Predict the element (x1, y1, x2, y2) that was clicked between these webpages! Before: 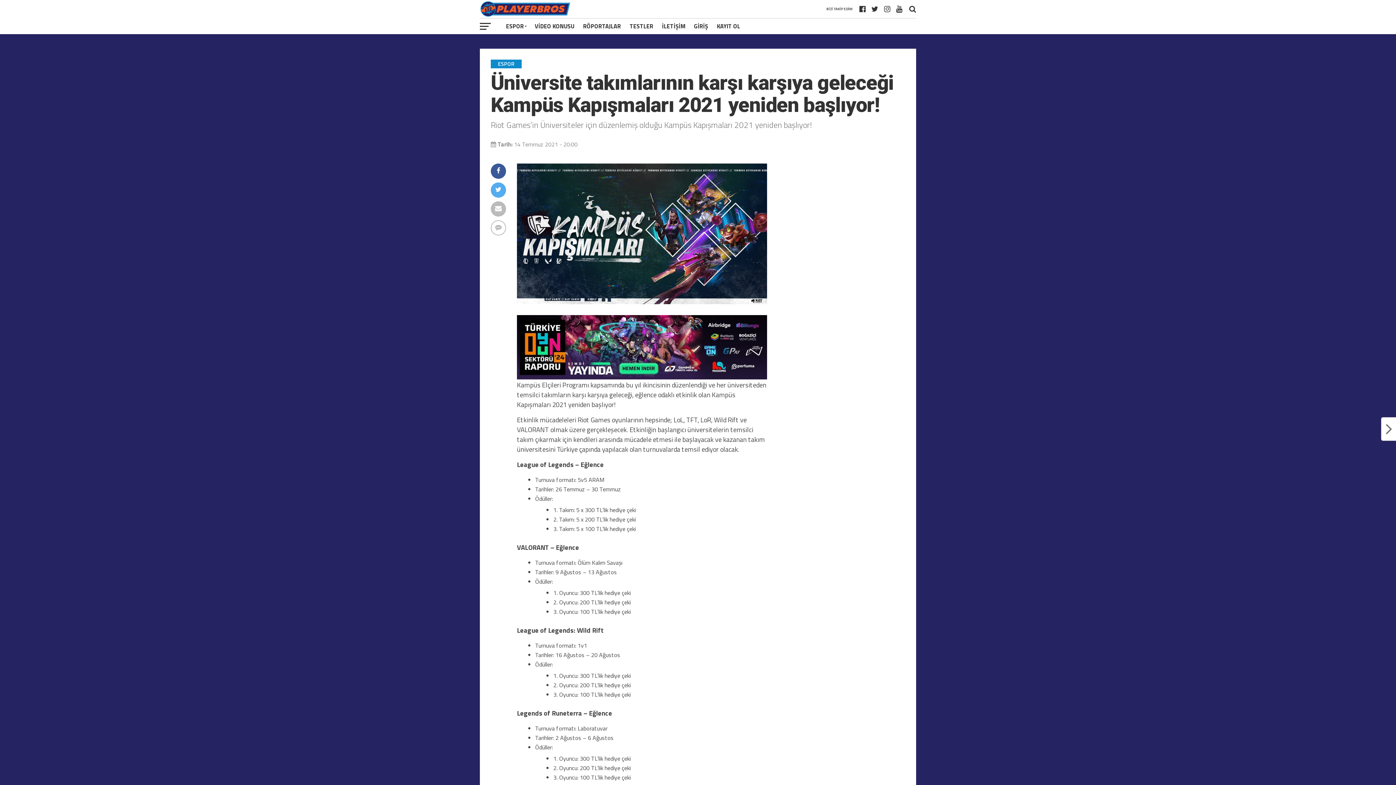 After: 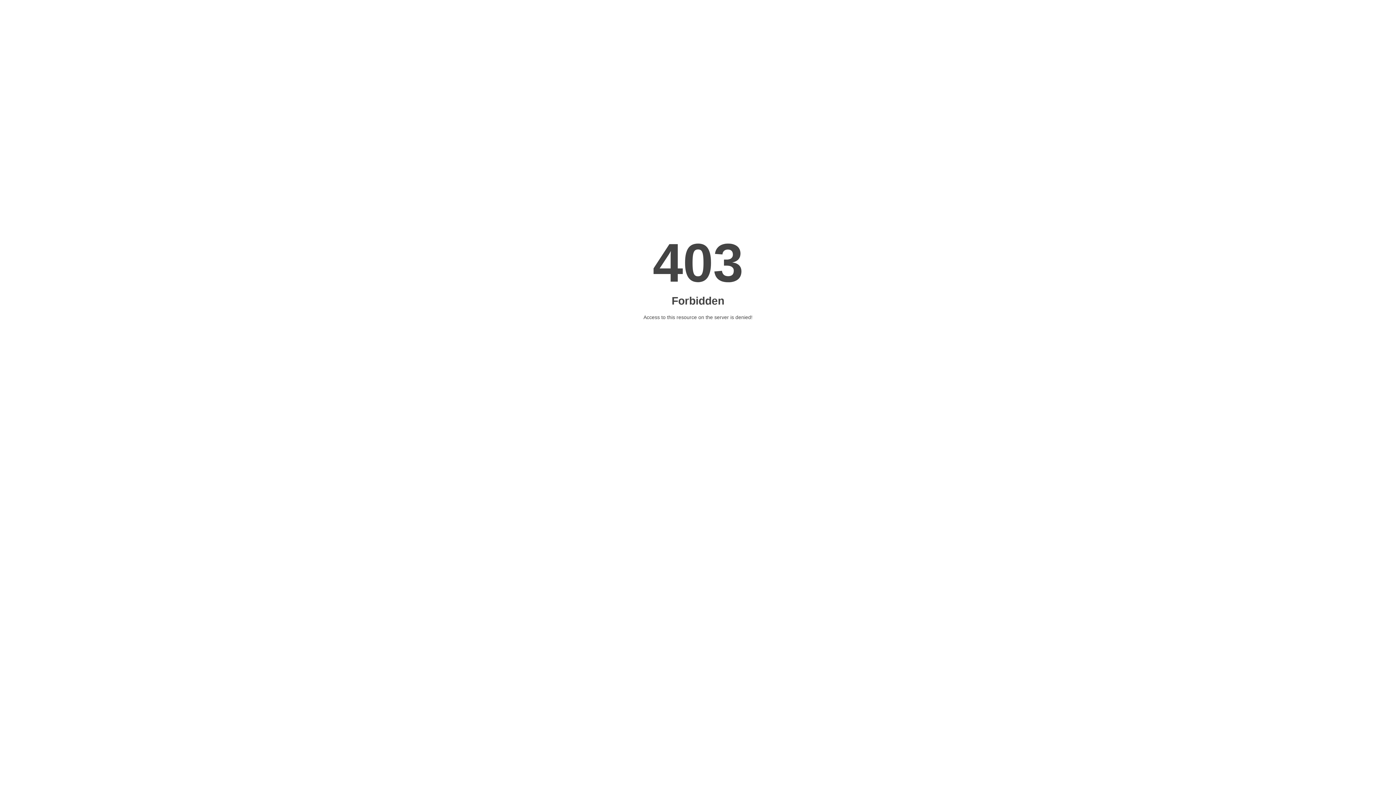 Action: bbox: (517, 373, 767, 381) label: 970×250 (1)